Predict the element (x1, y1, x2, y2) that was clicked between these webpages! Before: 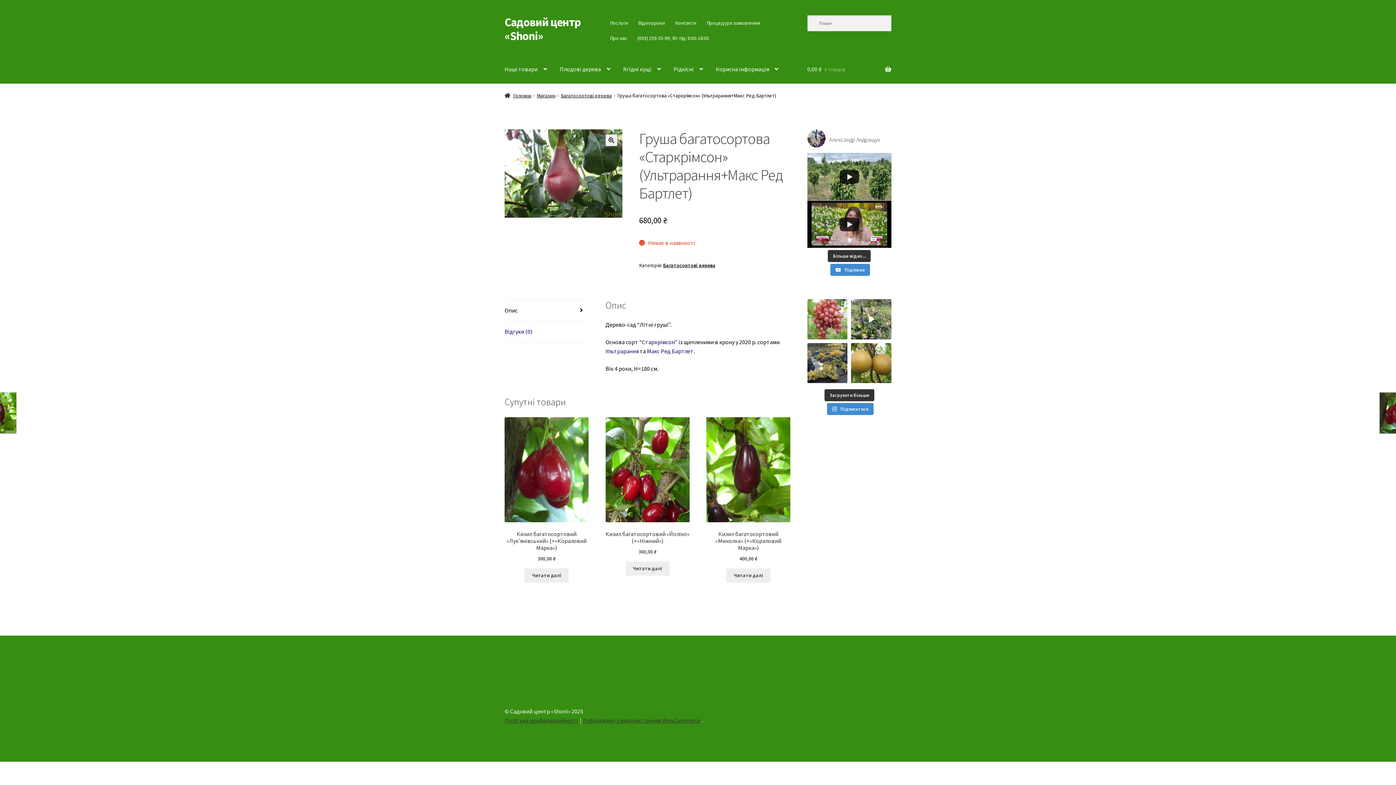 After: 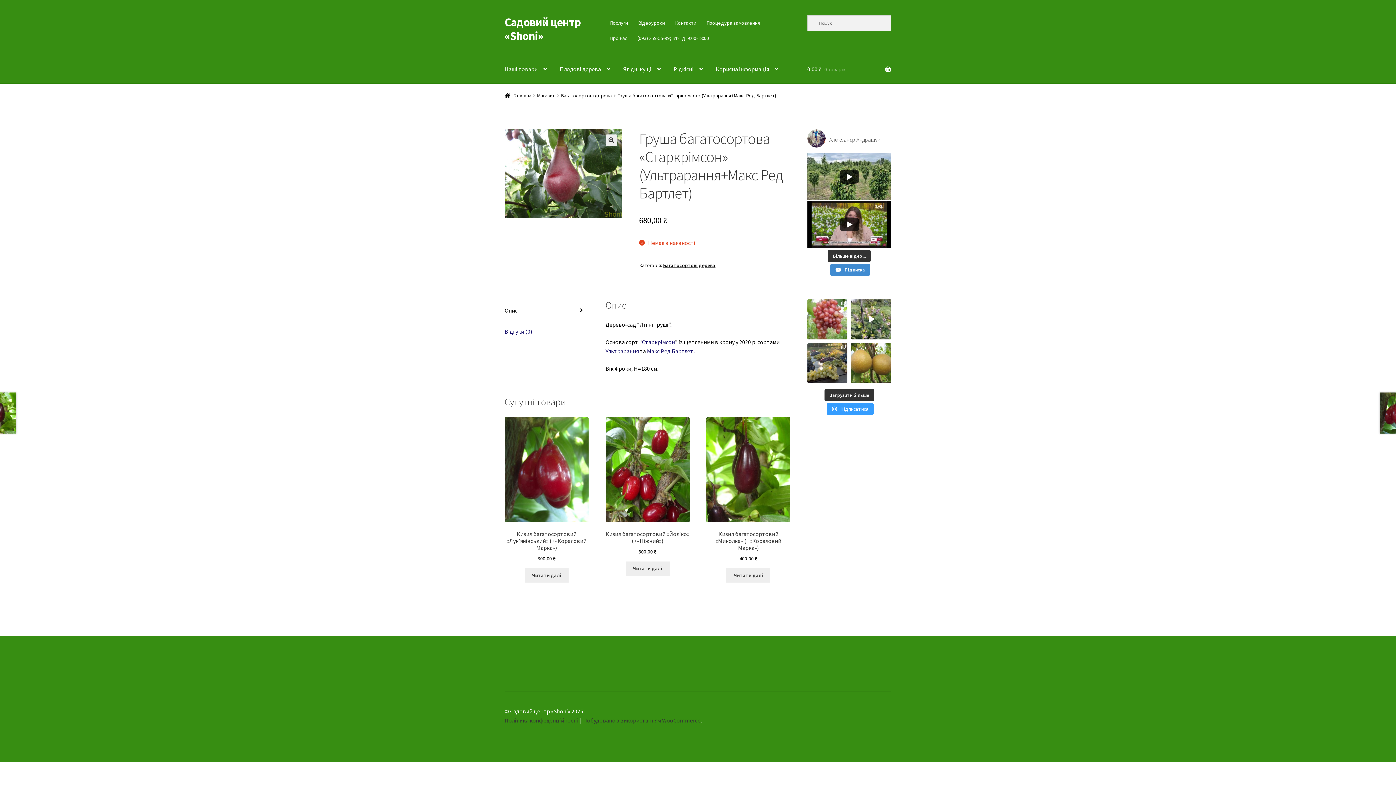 Action: bbox: (827, 403, 873, 415) label:  Підписатися